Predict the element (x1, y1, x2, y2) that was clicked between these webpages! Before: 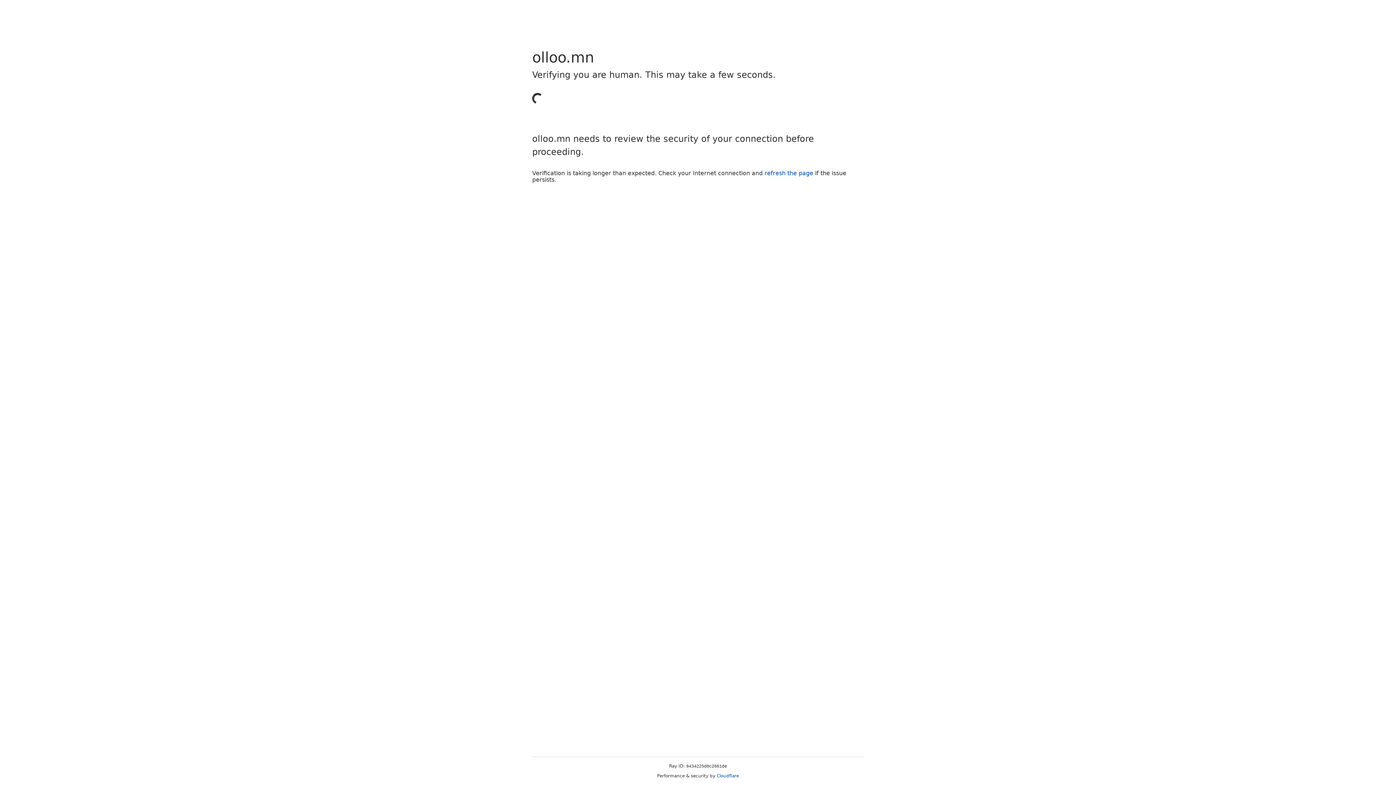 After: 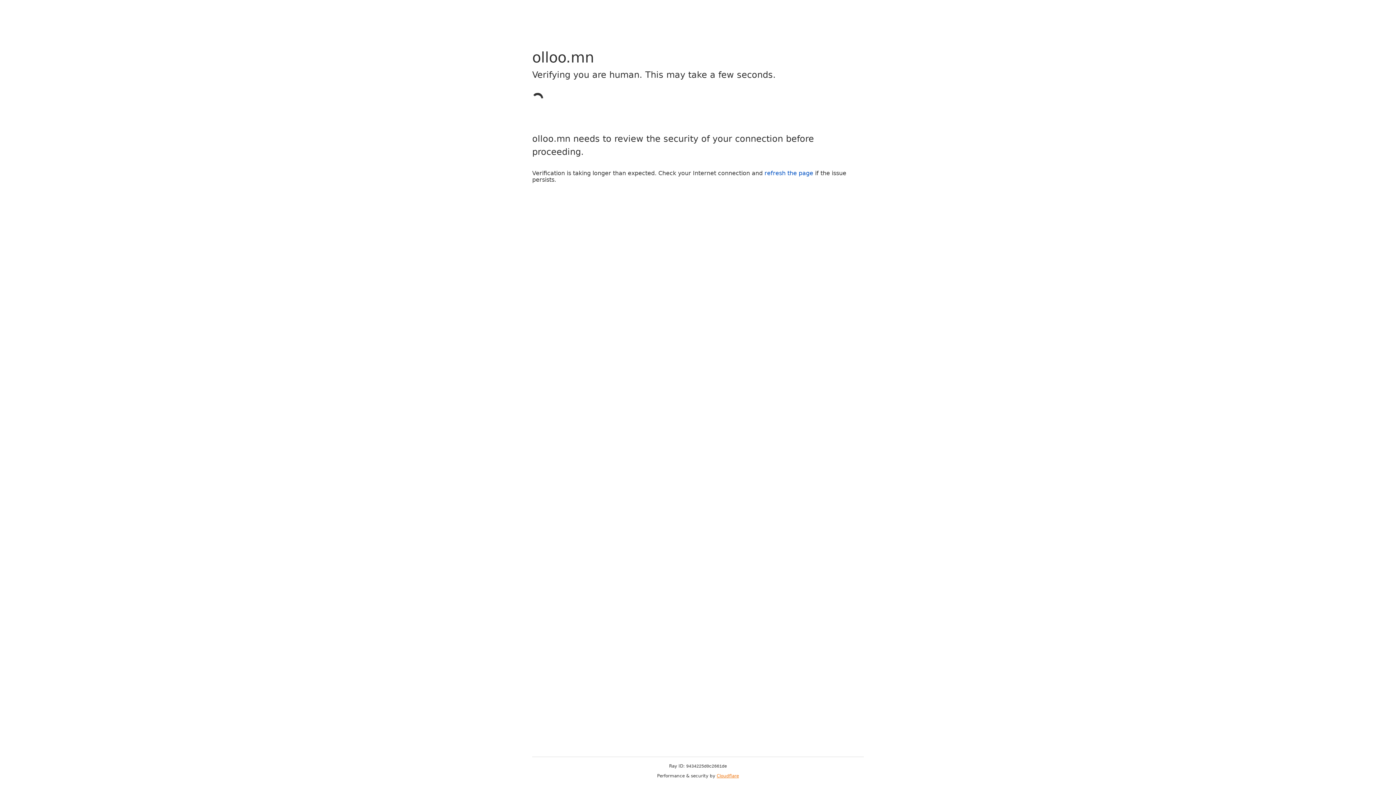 Action: label: Cloudflare bbox: (716, 773, 739, 778)